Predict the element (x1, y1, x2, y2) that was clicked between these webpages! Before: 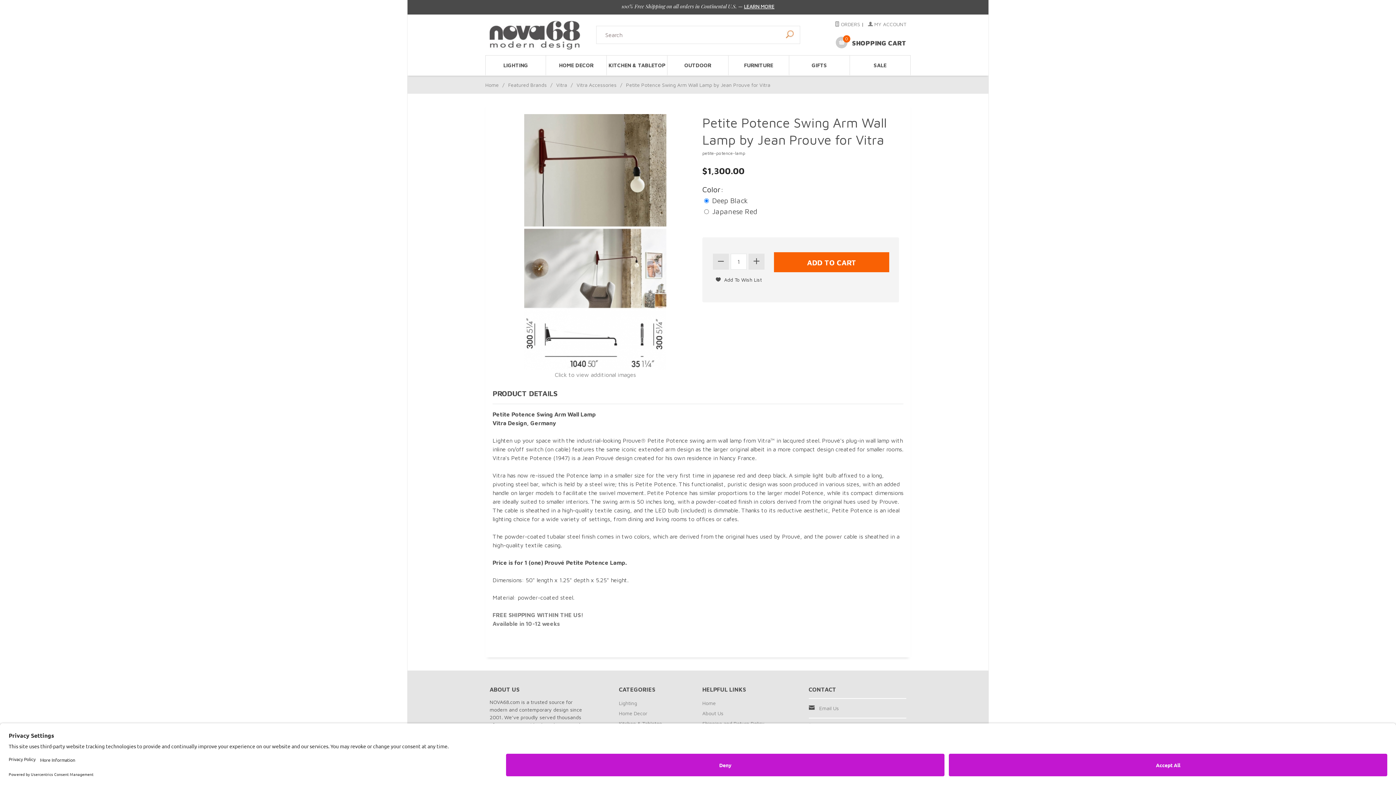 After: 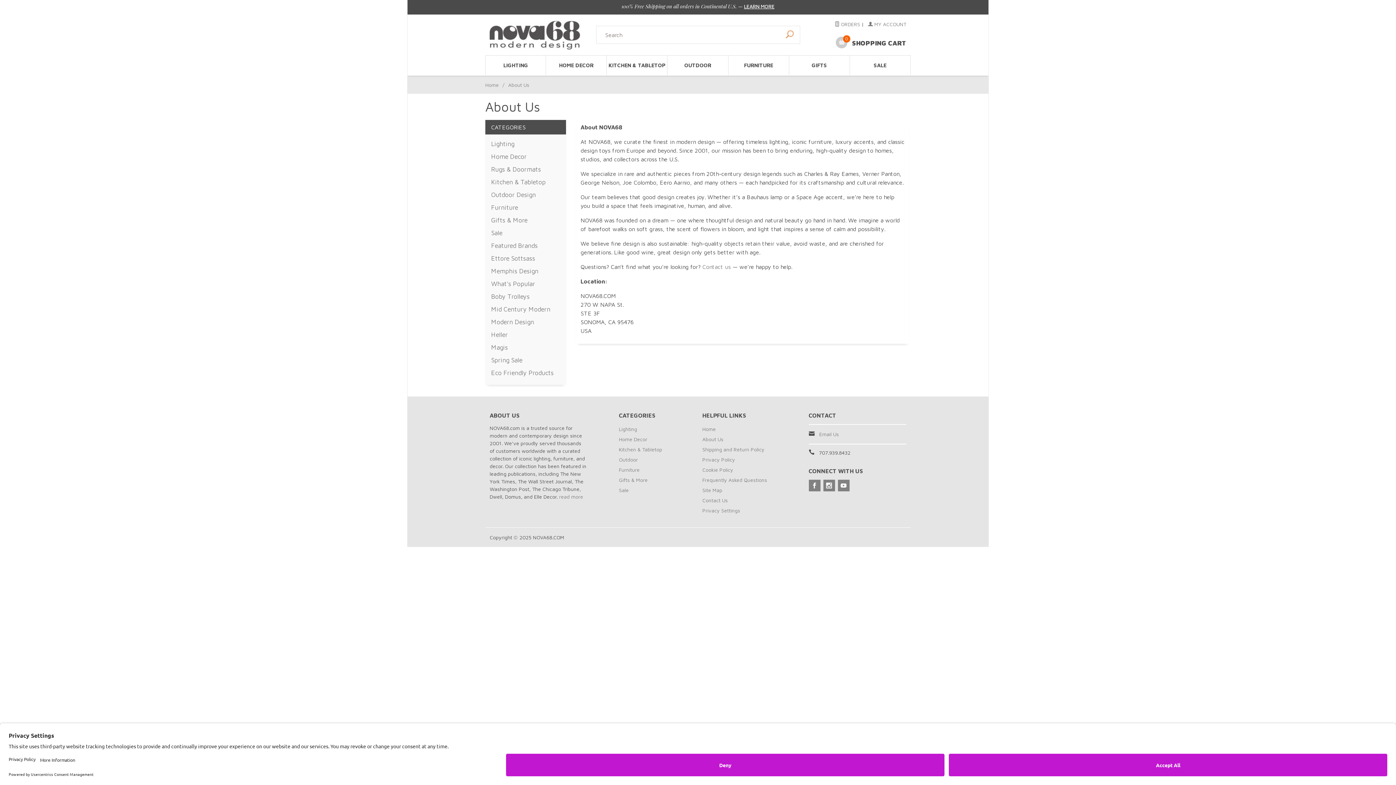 Action: bbox: (702, 708, 767, 718) label: About Us